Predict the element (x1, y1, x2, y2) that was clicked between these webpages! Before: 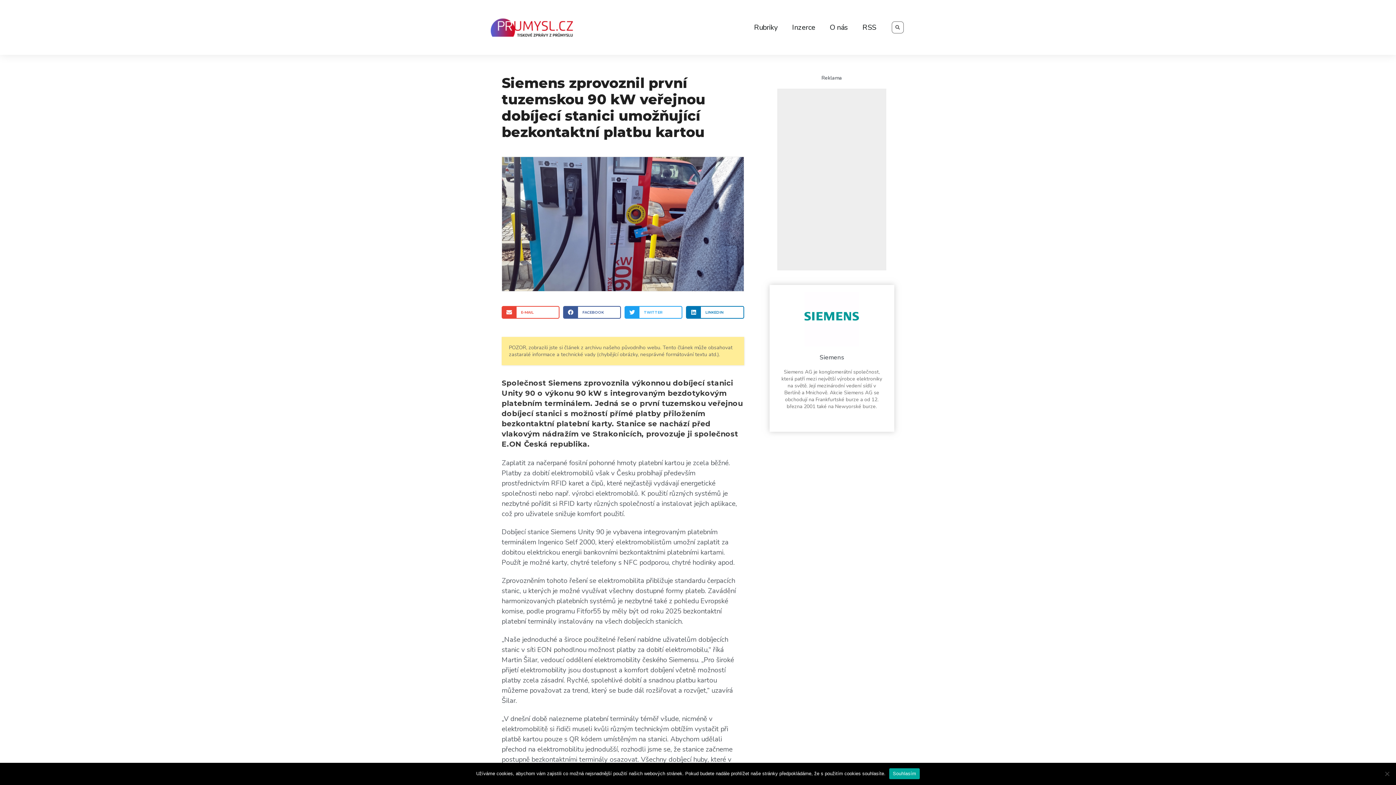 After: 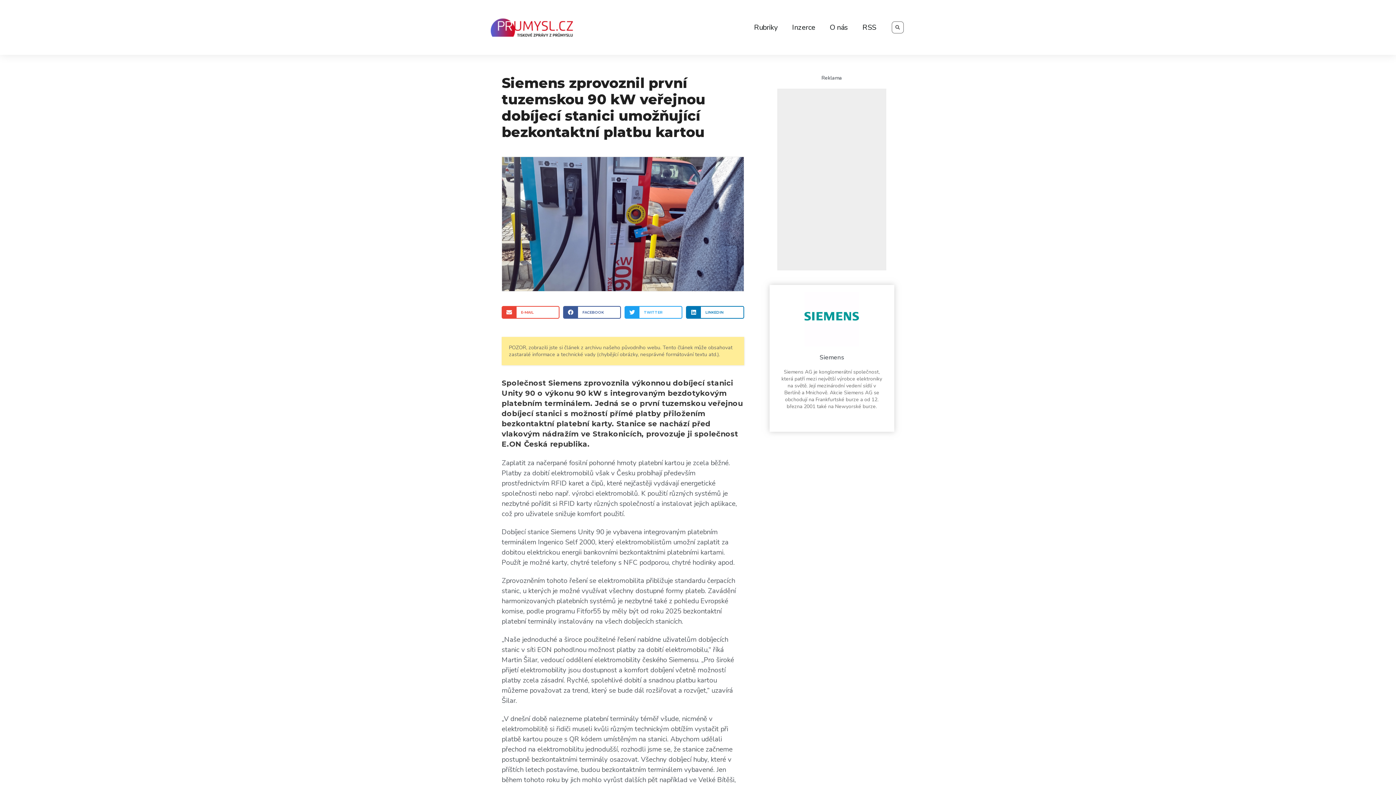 Action: label: Souhlasím bbox: (889, 768, 920, 779)